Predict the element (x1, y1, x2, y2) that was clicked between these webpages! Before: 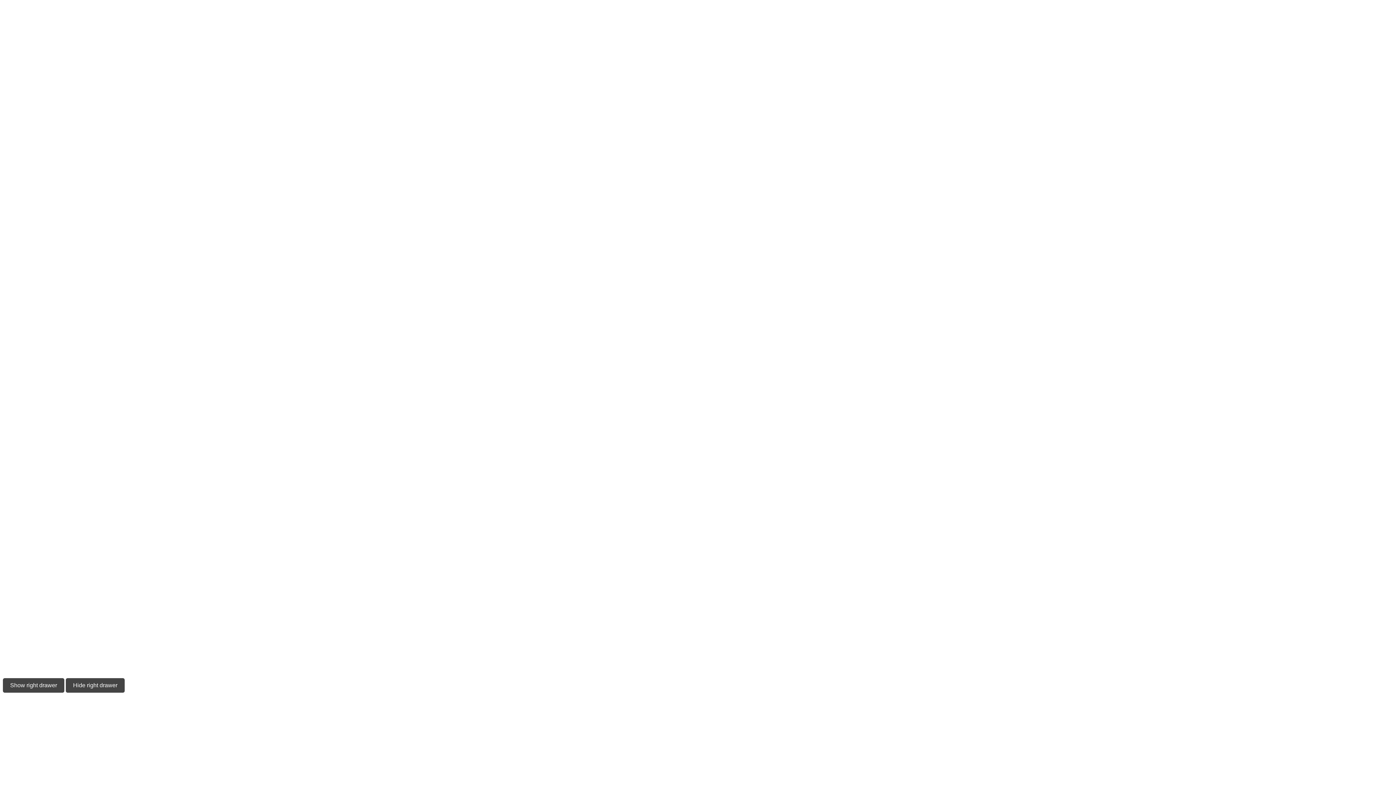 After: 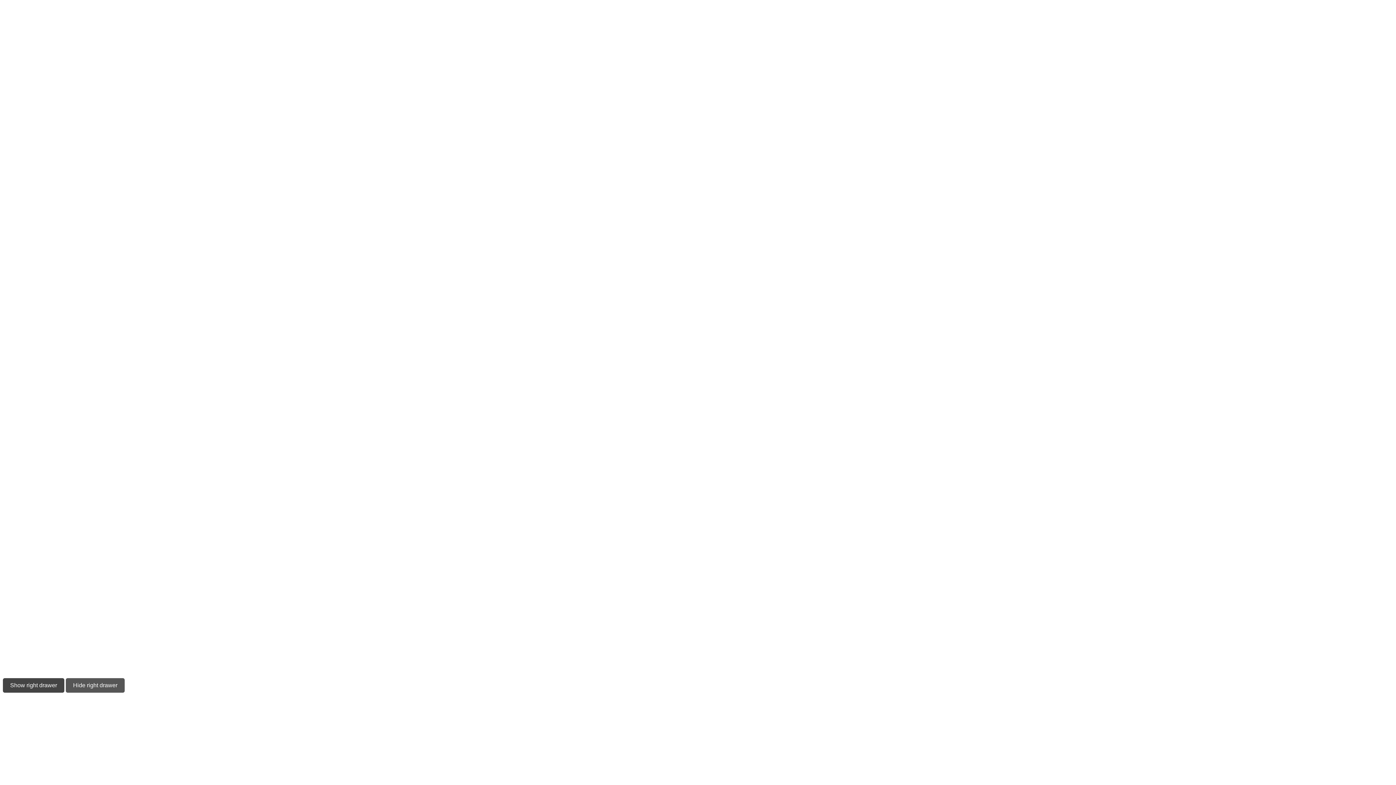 Action: bbox: (65, 678, 124, 693) label: Hide right drawer